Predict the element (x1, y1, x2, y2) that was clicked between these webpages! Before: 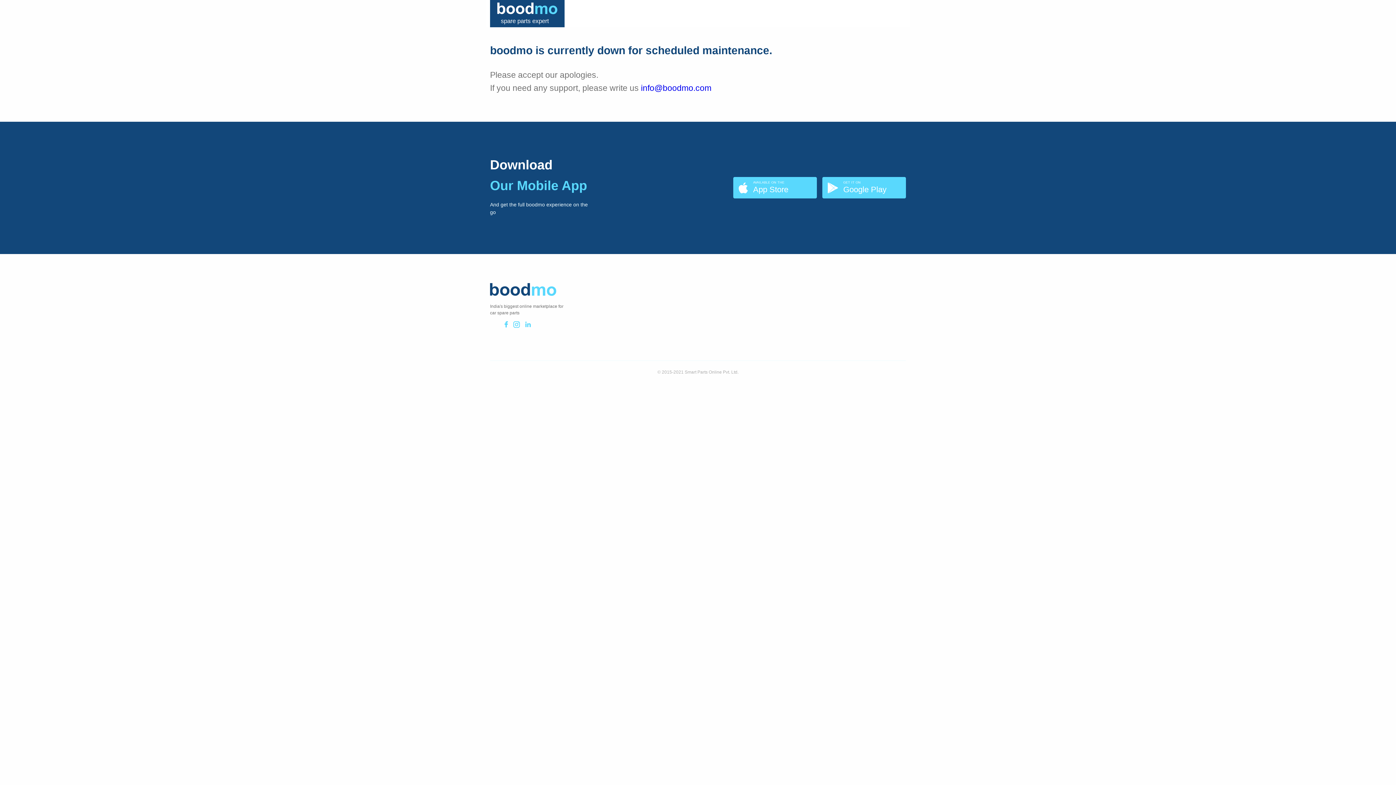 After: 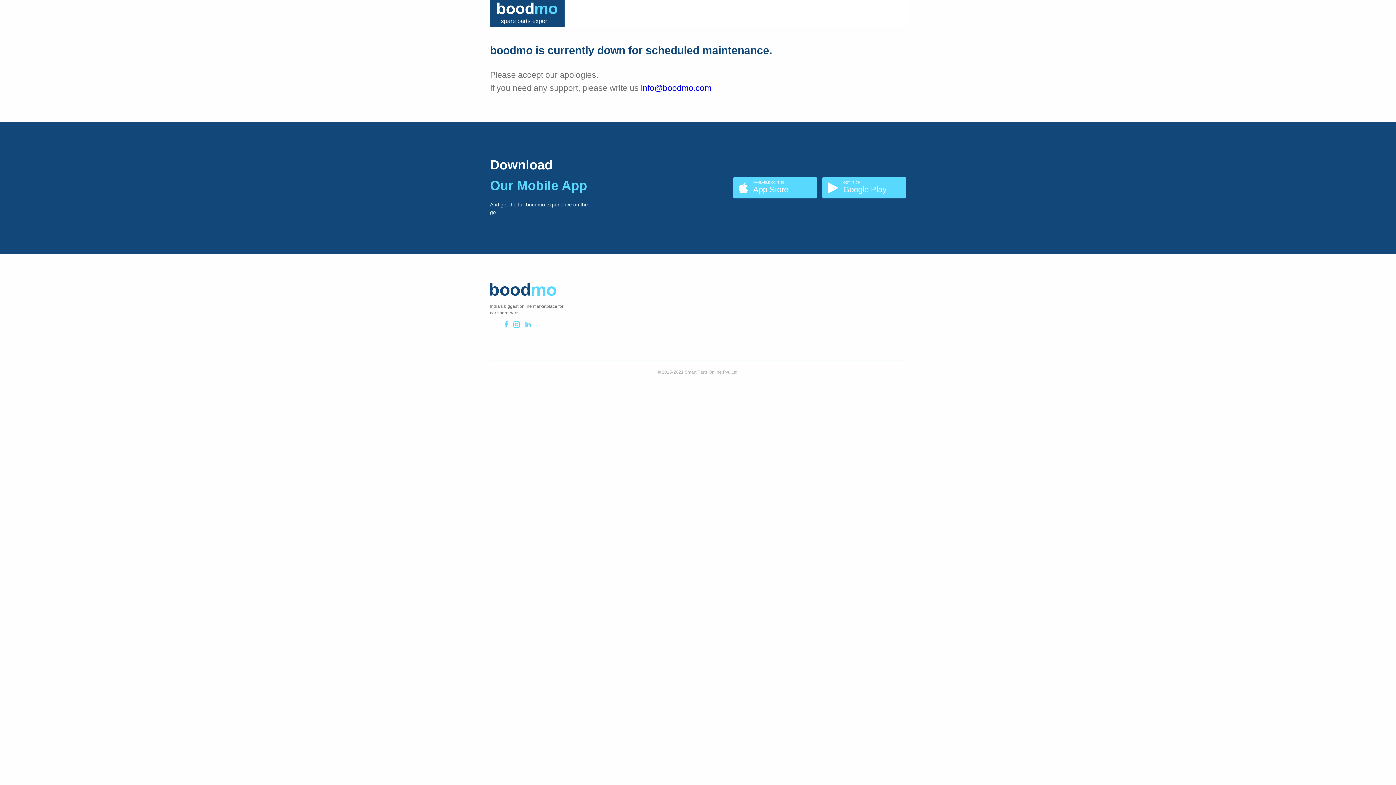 Action: label: info@boodmo.com bbox: (641, 83, 711, 92)